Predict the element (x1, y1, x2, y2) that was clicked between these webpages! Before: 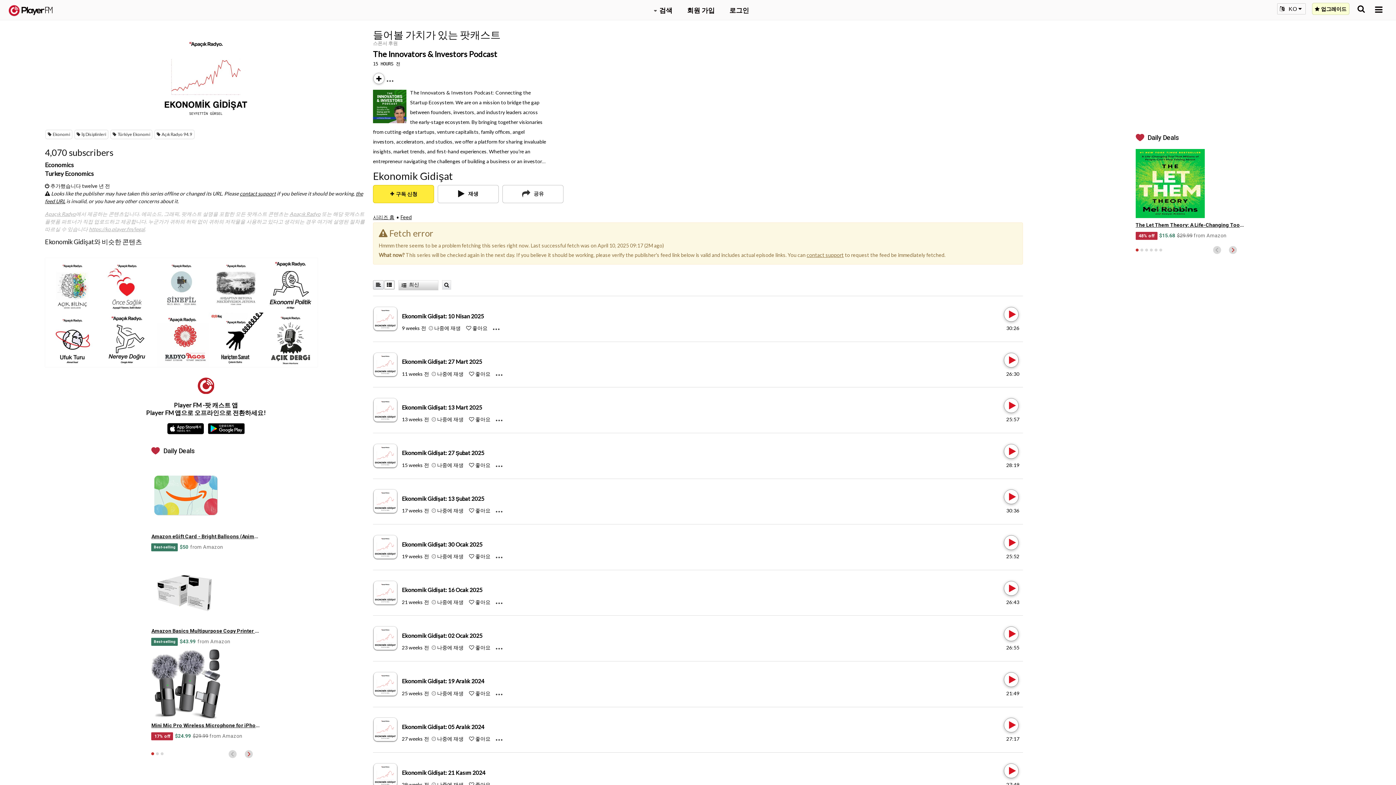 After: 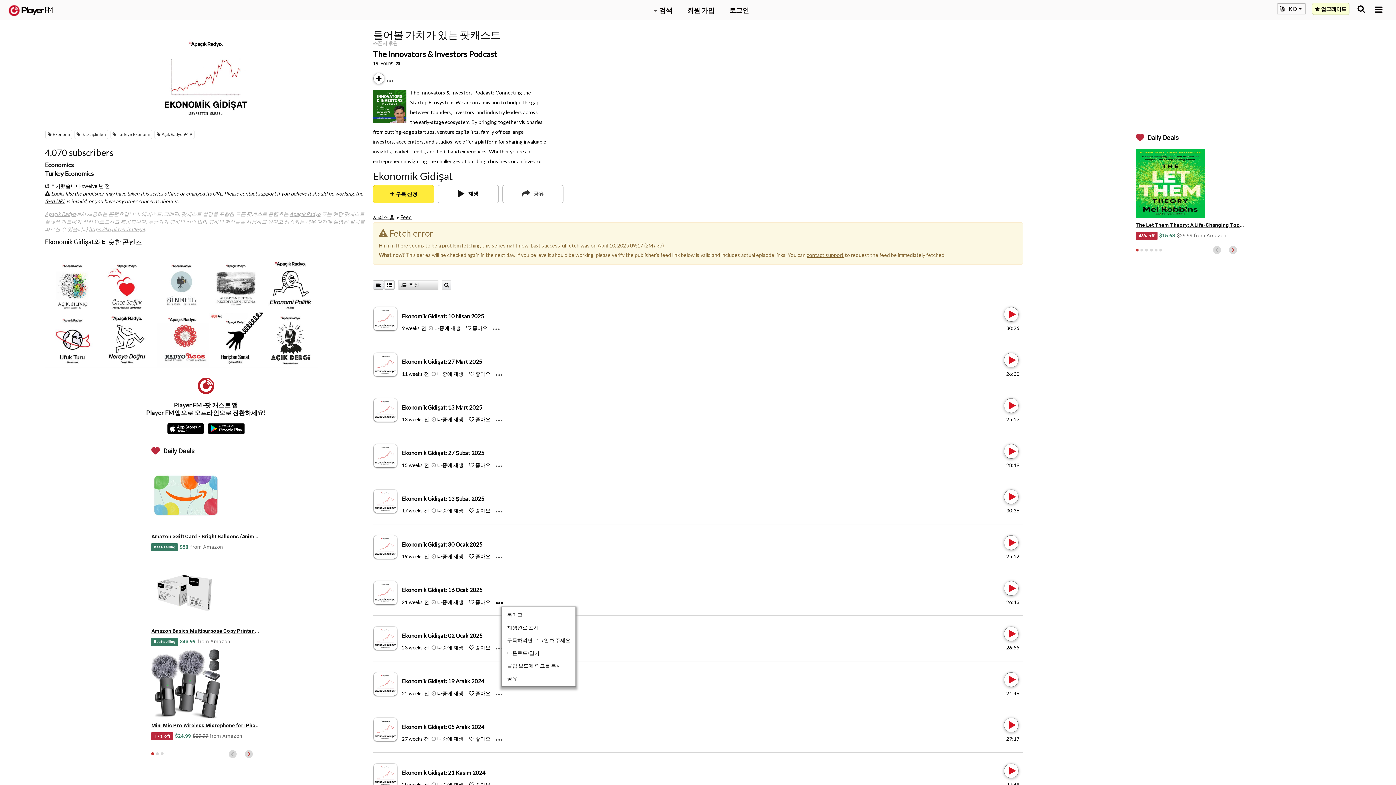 Action: label: Menu launcher bbox: (496, 598, 508, 606)